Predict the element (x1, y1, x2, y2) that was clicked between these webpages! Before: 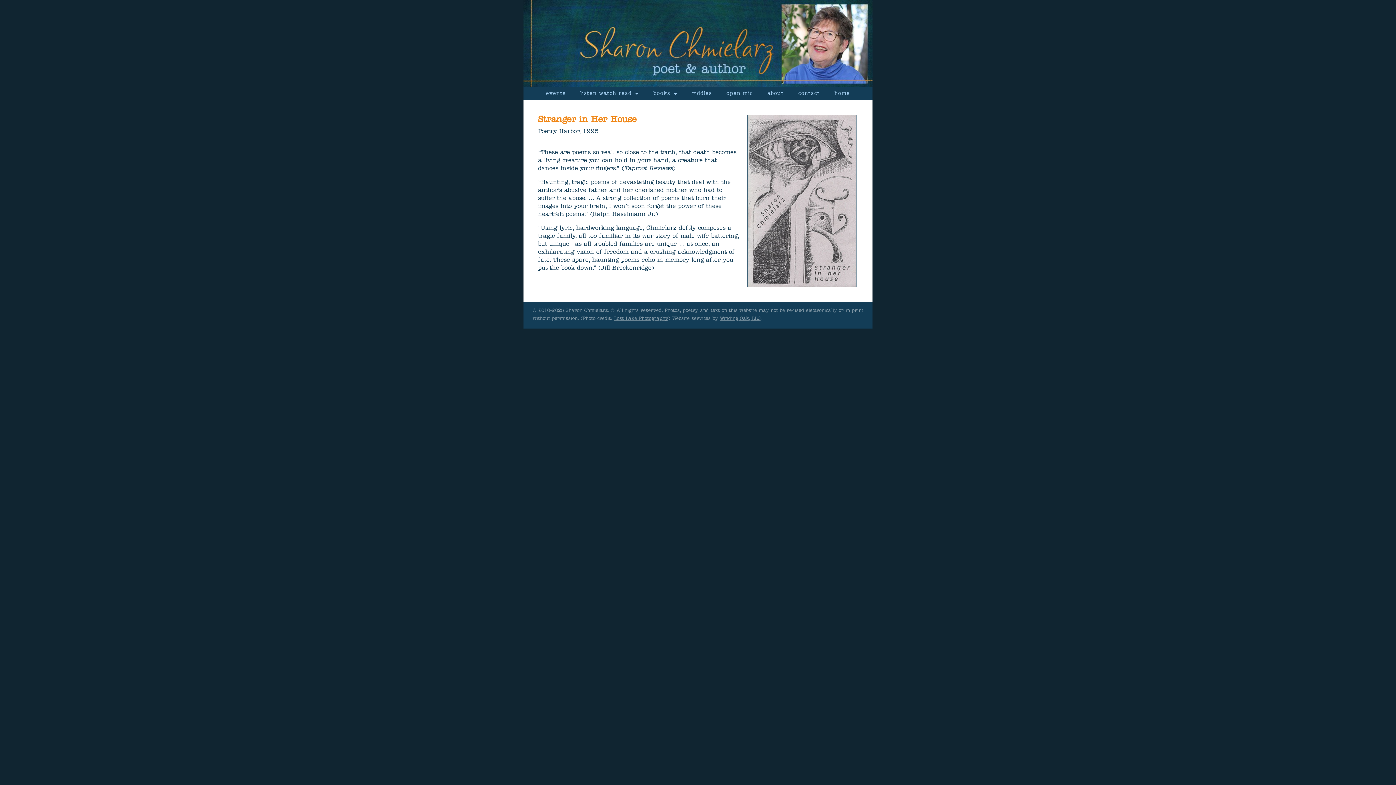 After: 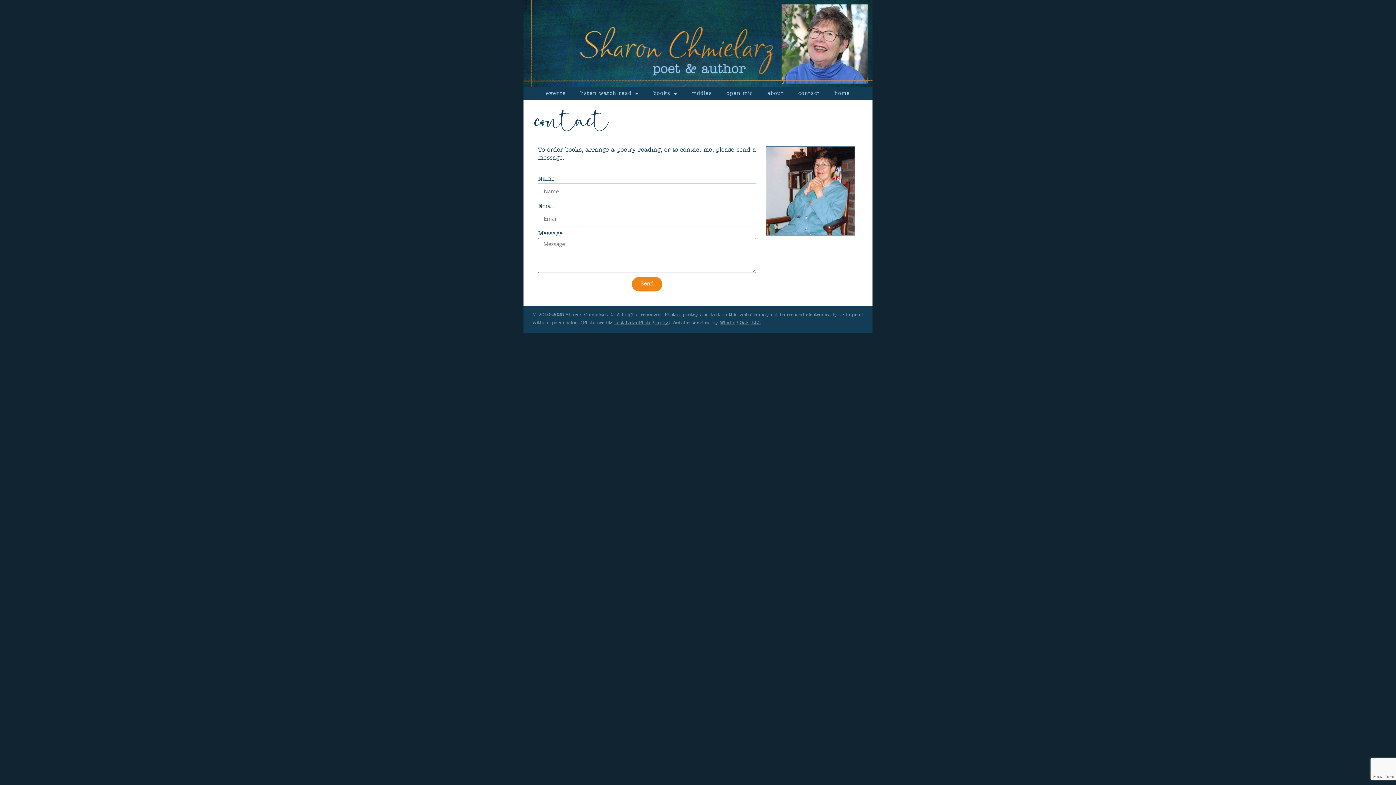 Action: bbox: (791, 89, 827, 98) label: contact